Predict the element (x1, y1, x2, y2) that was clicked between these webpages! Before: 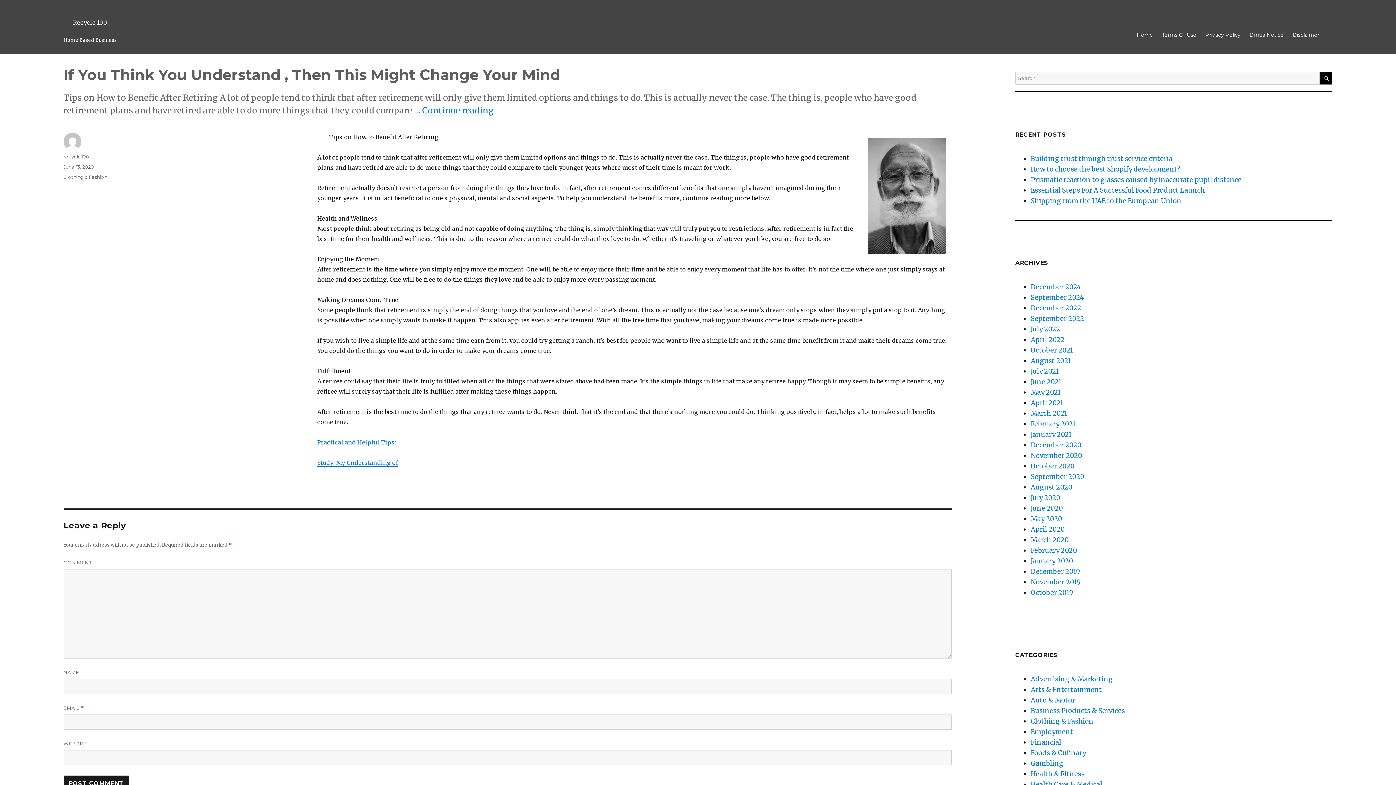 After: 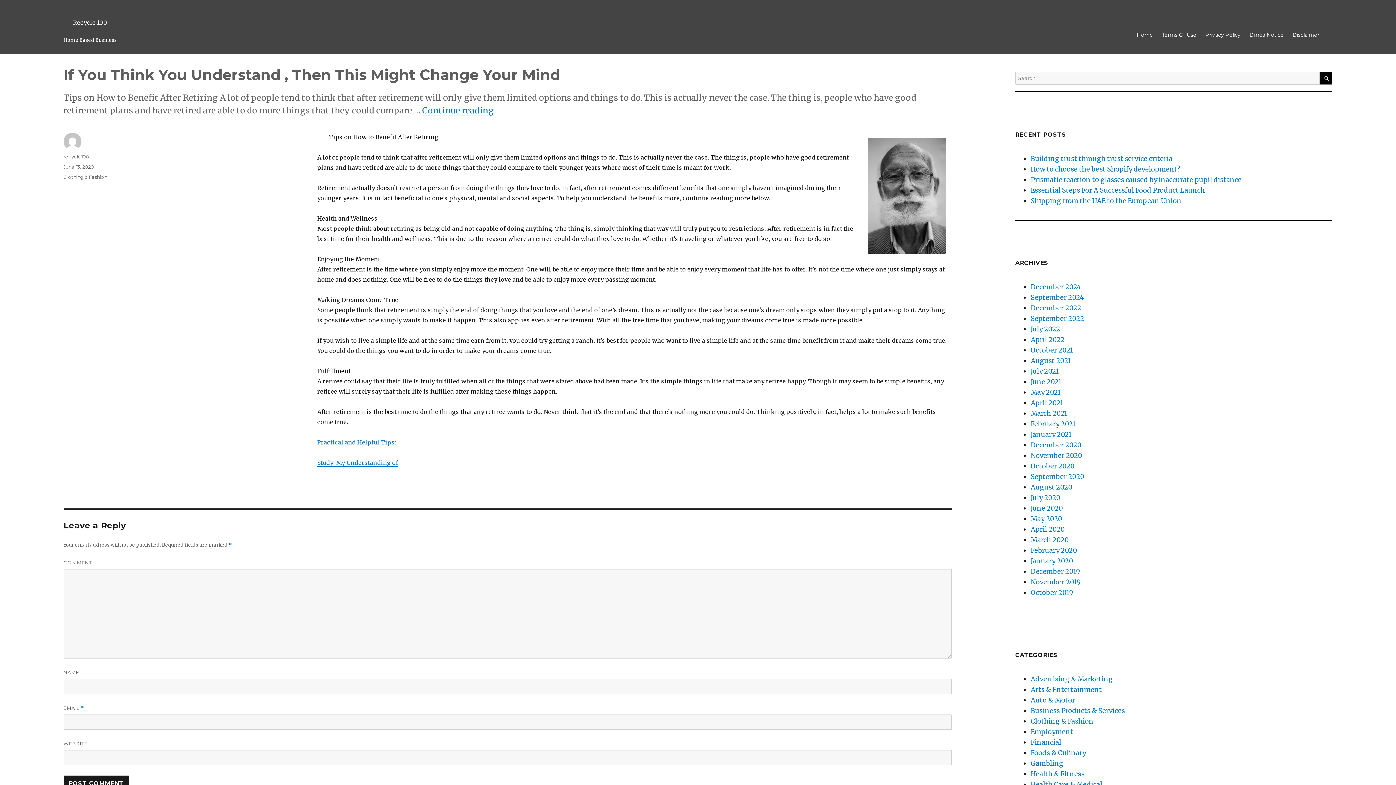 Action: bbox: (317, 459, 398, 466) label: Study: My Understanding of